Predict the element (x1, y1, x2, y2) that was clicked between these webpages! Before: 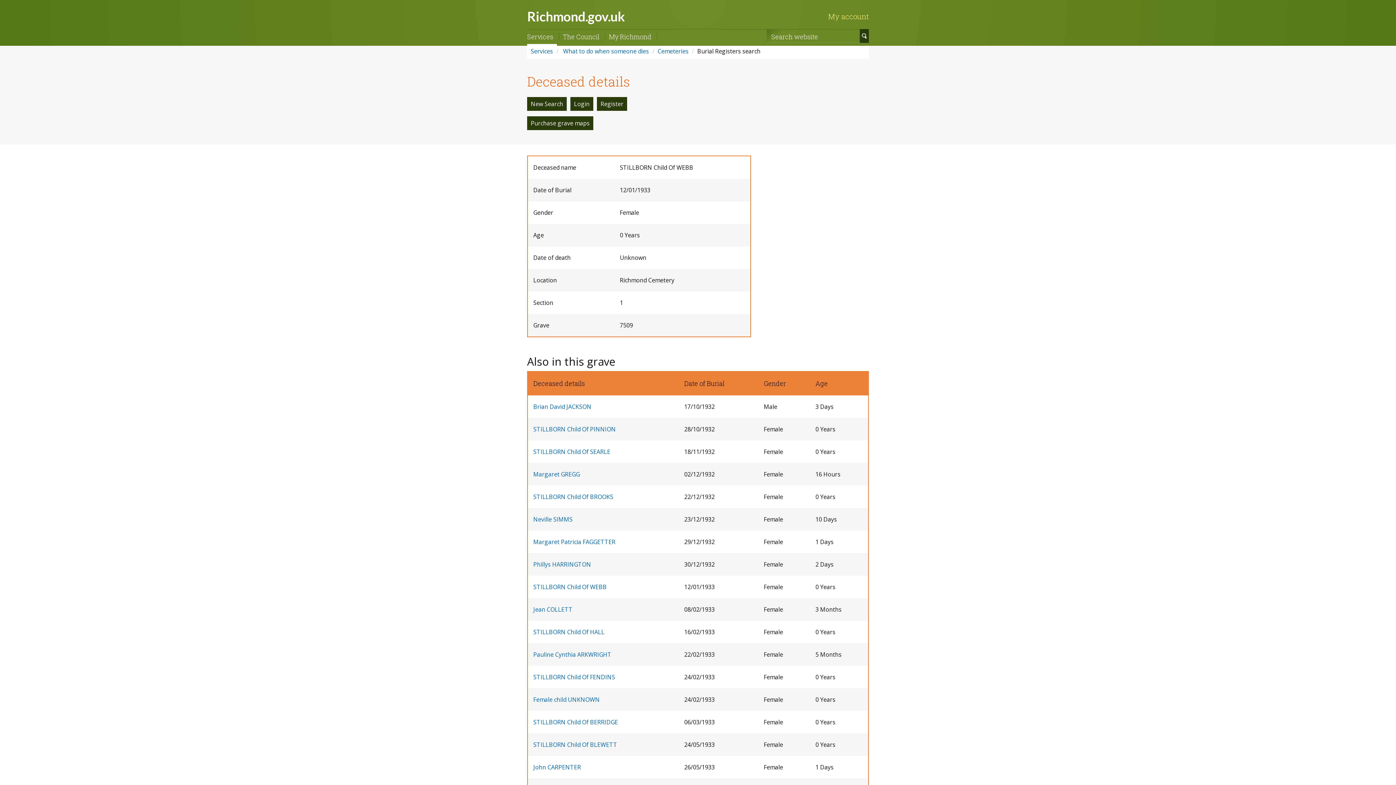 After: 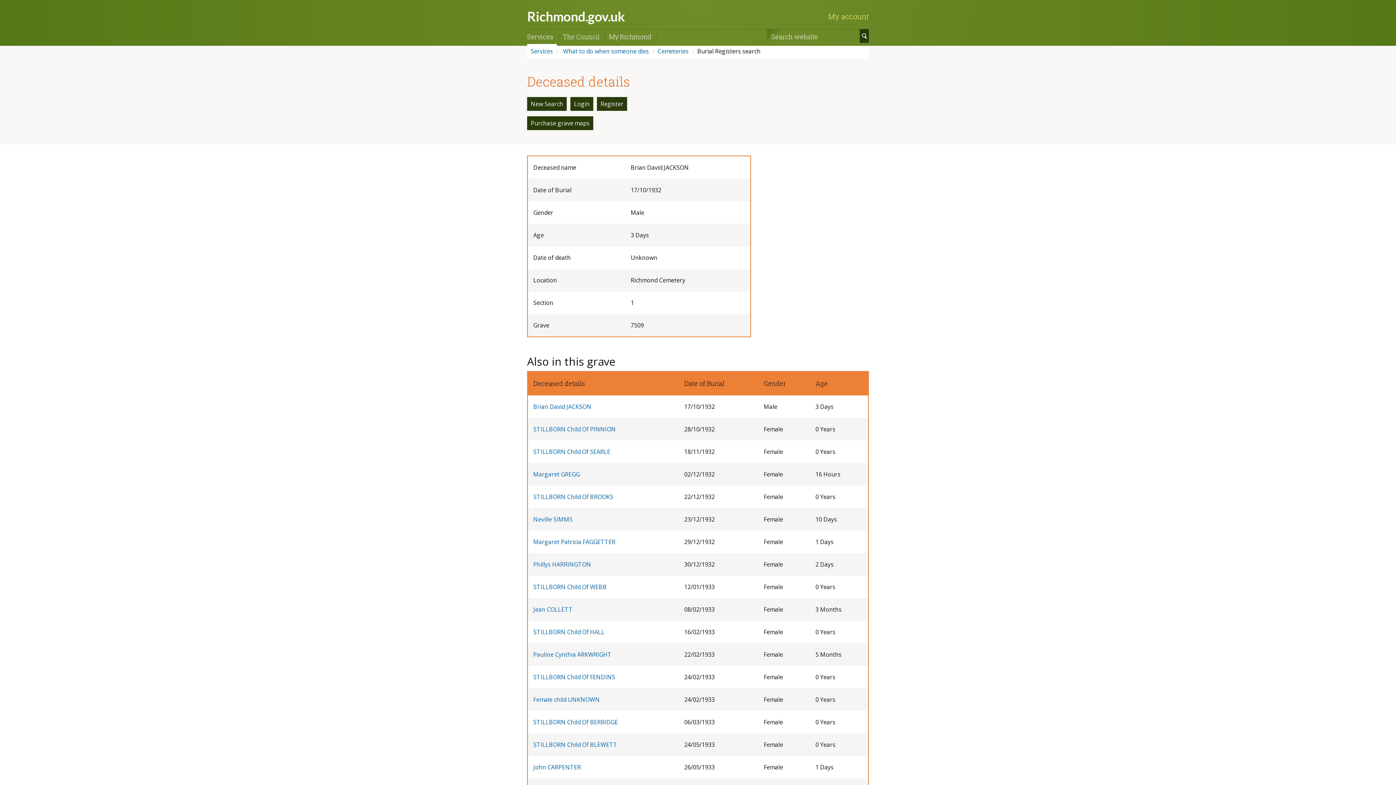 Action: bbox: (533, 402, 591, 410) label: Brian David JACKSON